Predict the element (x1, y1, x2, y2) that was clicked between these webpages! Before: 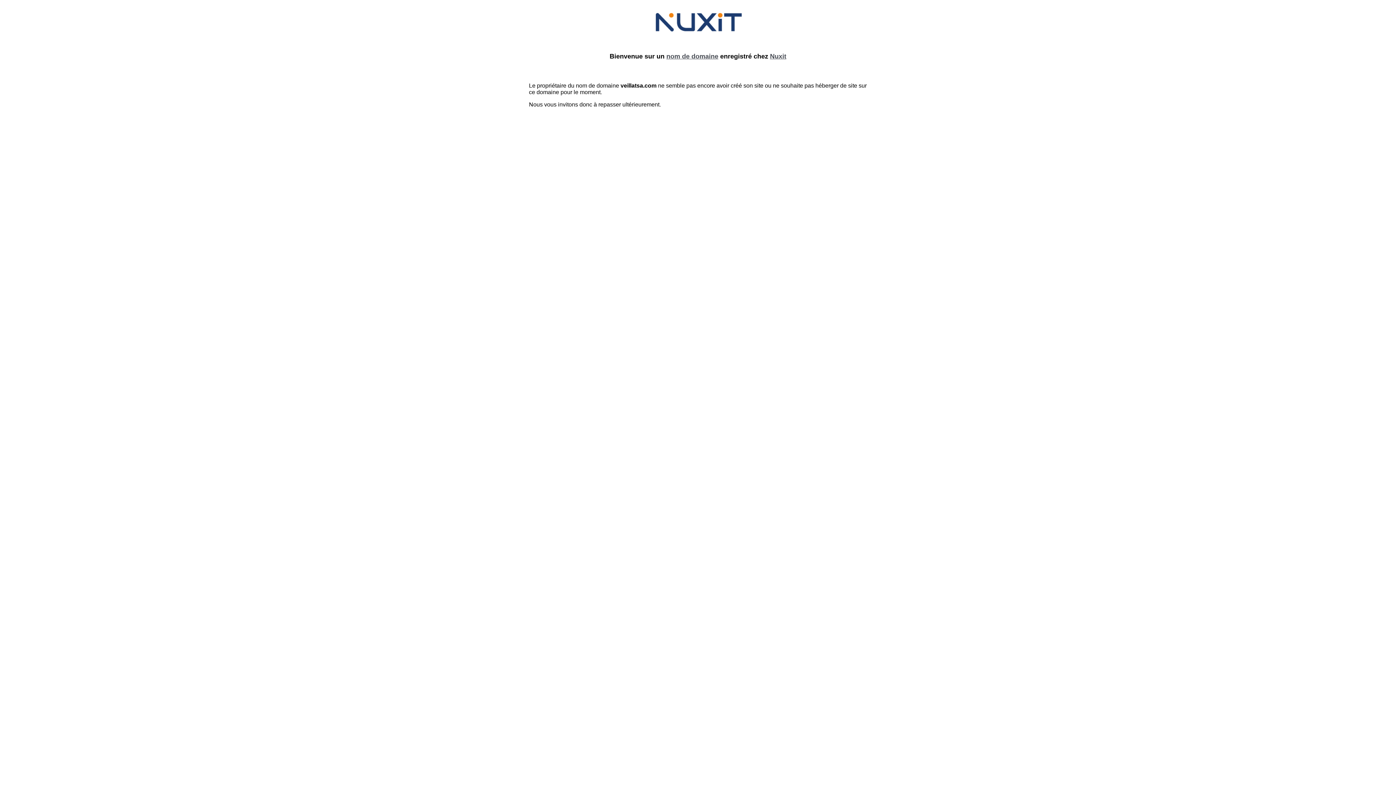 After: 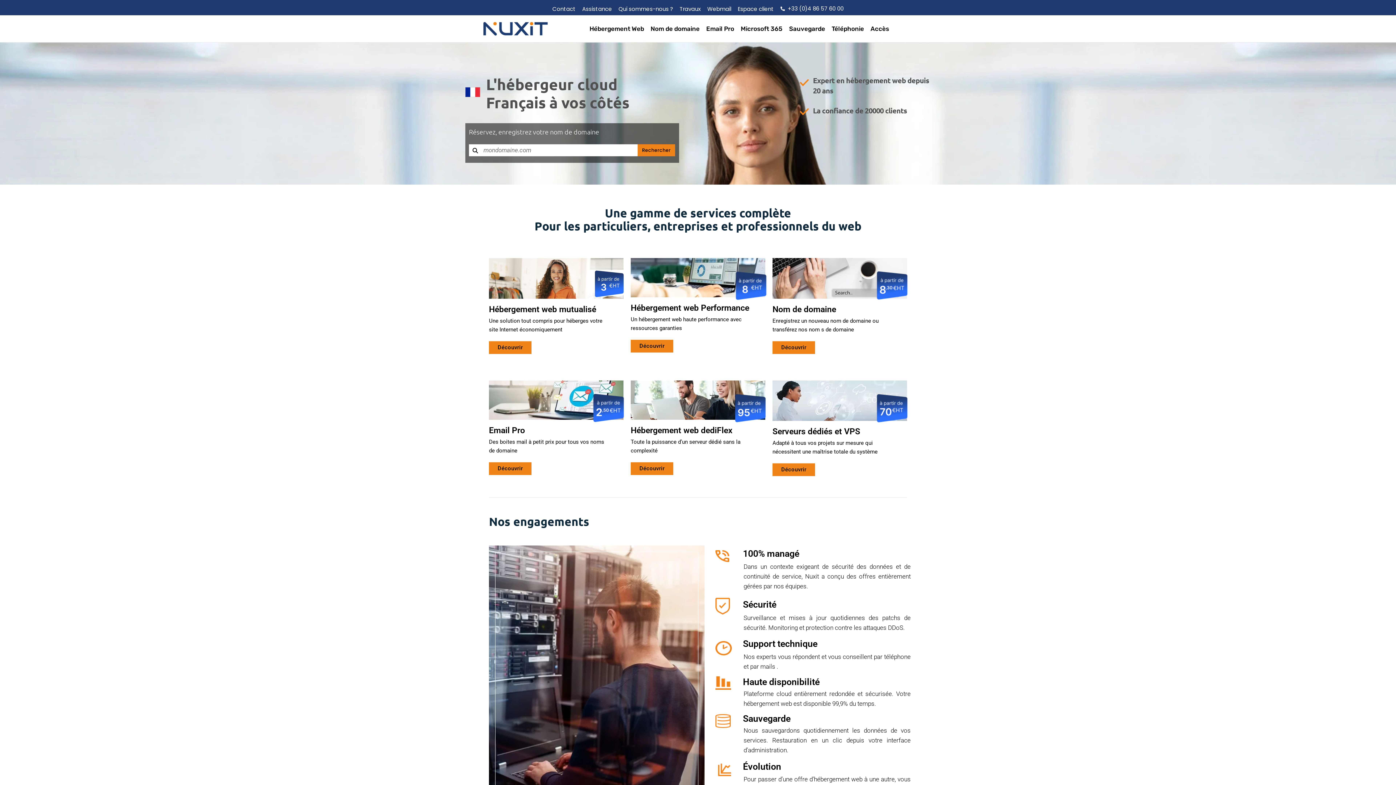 Action: bbox: (770, 52, 786, 60) label: Nuxit